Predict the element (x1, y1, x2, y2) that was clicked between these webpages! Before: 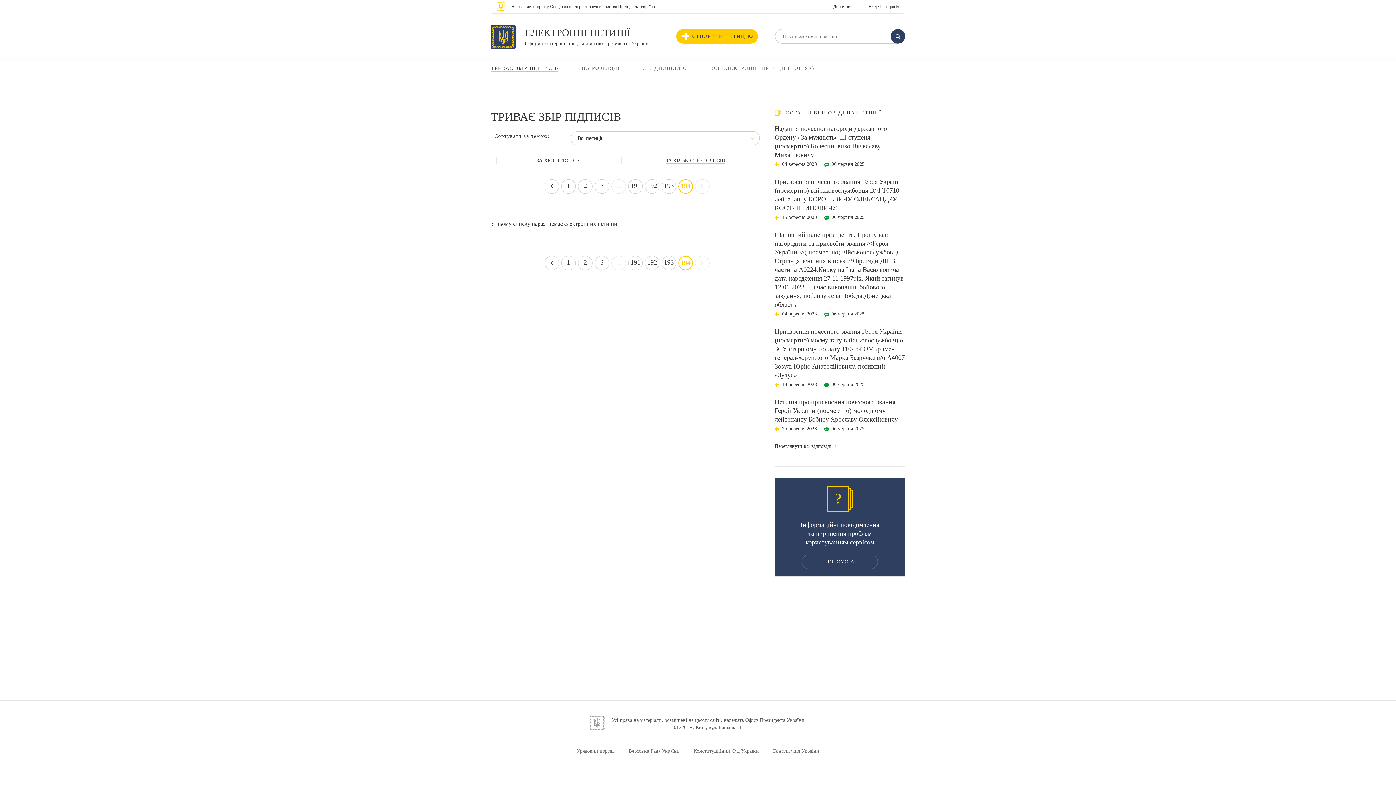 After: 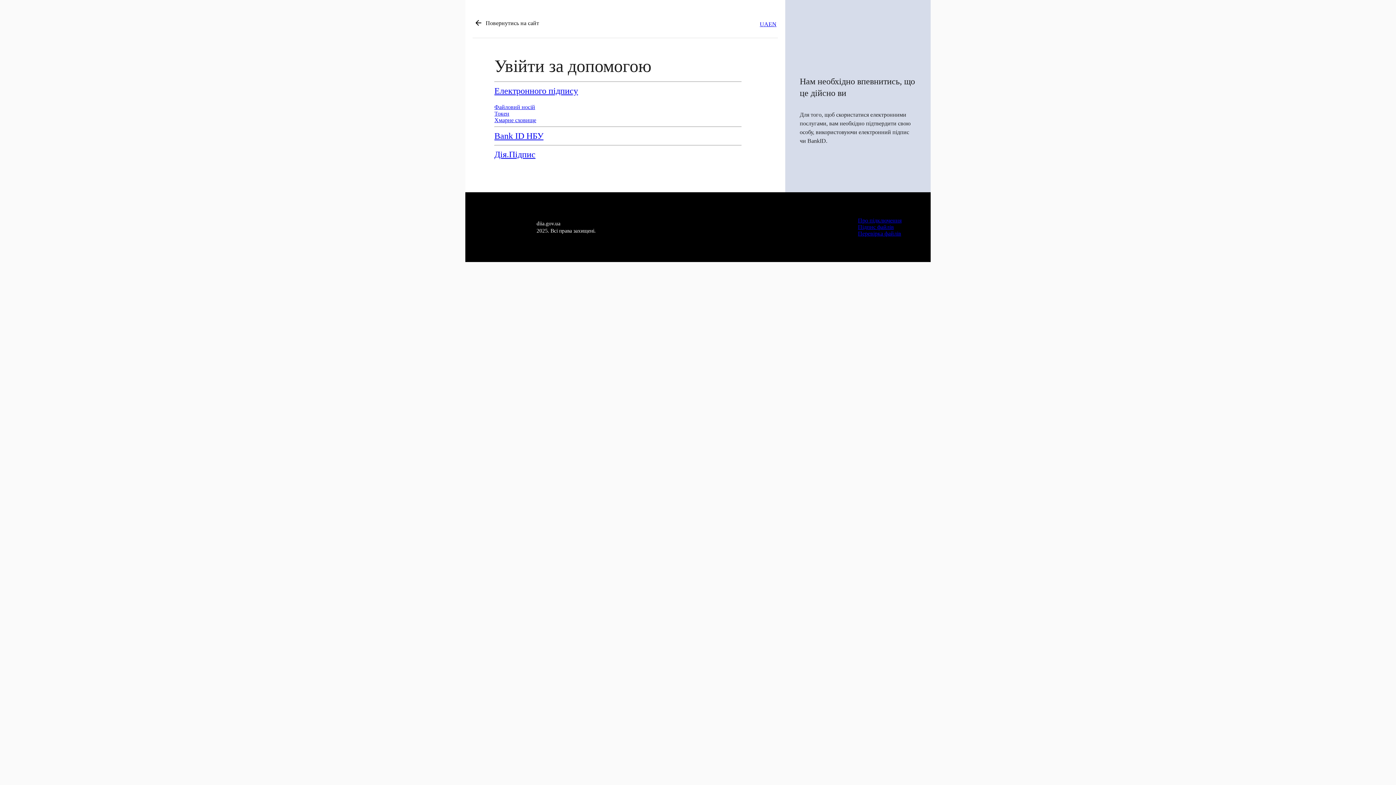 Action: label: ВСІ ЕЛЕКТРОННІ ПЕТИЦІЇ (ПОШУК) bbox: (710, 65, 814, 71)